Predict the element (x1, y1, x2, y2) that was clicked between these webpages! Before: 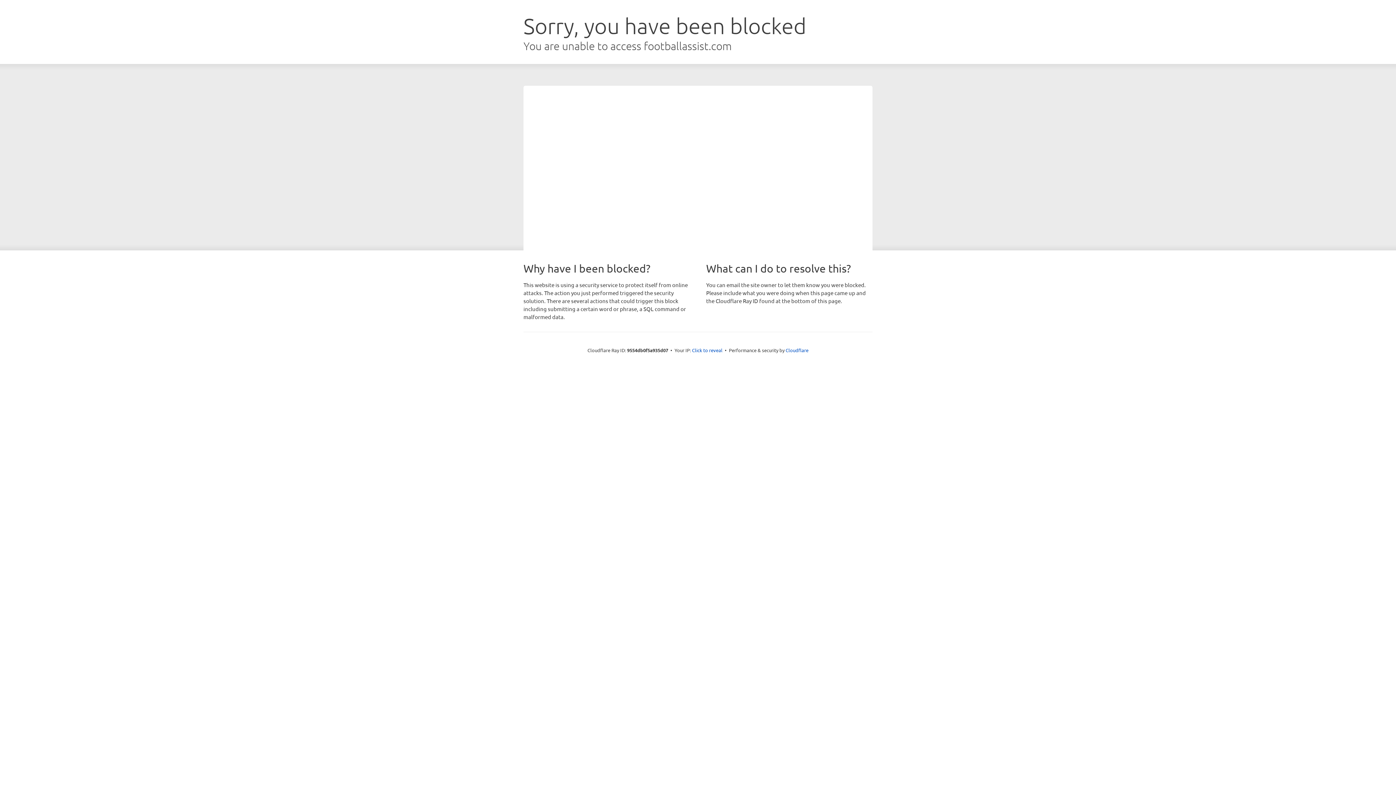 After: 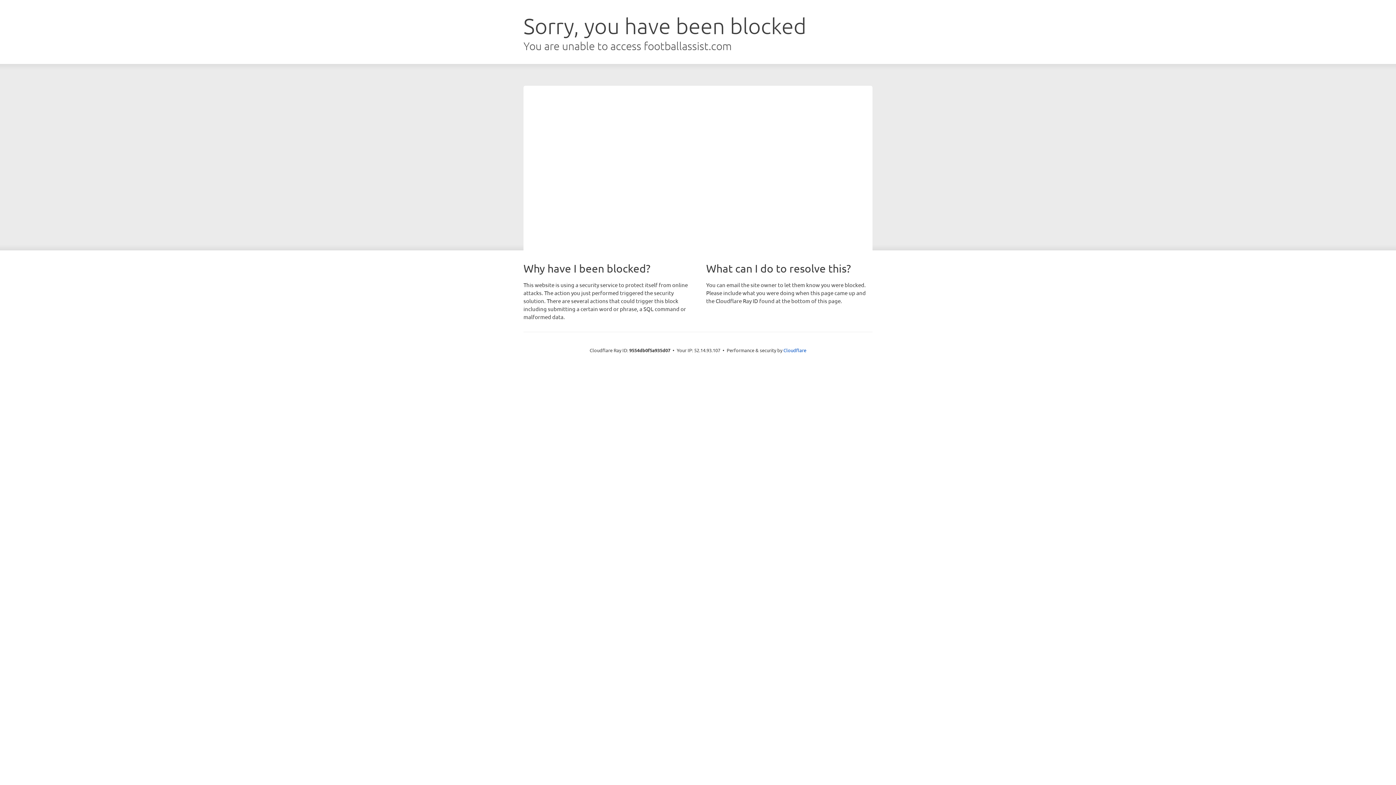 Action: label: Click to reveal bbox: (692, 346, 722, 353)